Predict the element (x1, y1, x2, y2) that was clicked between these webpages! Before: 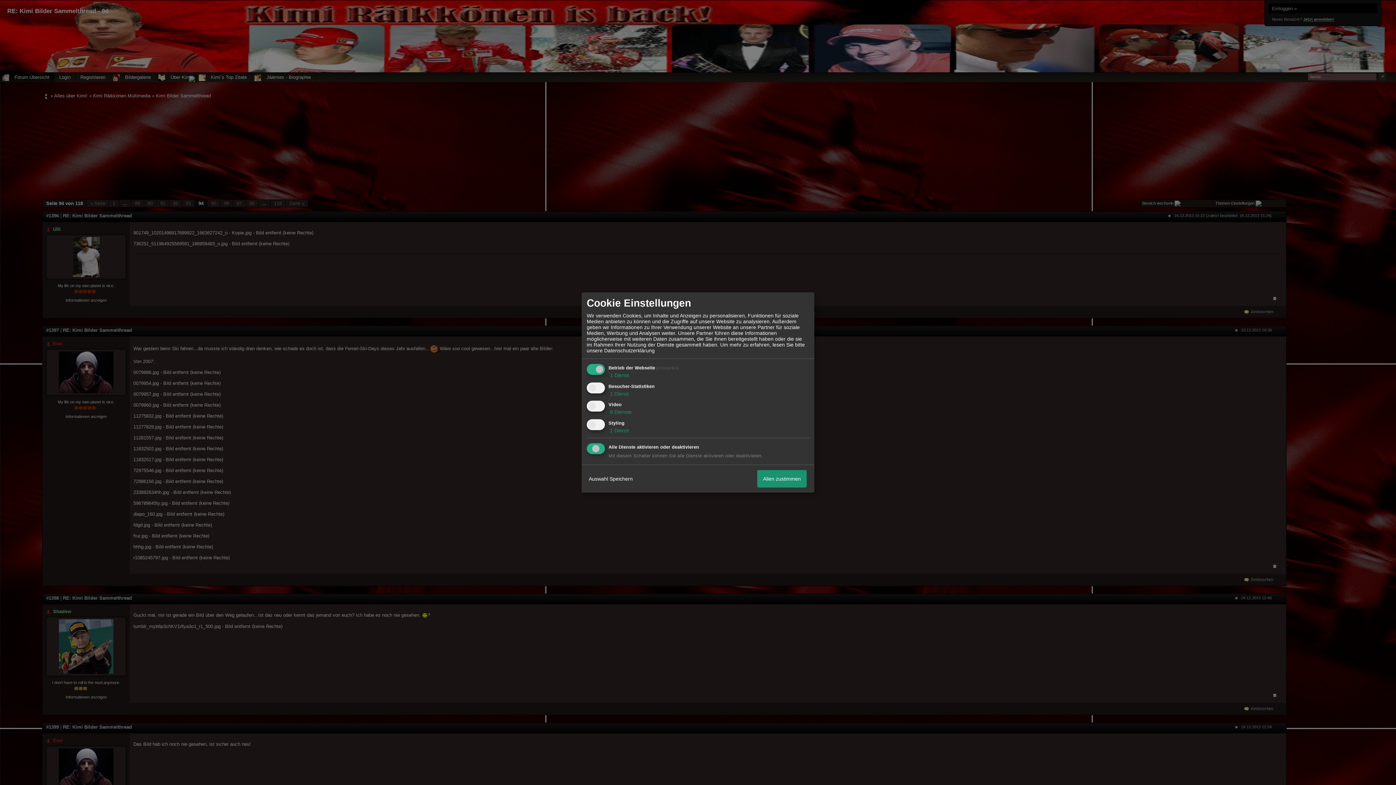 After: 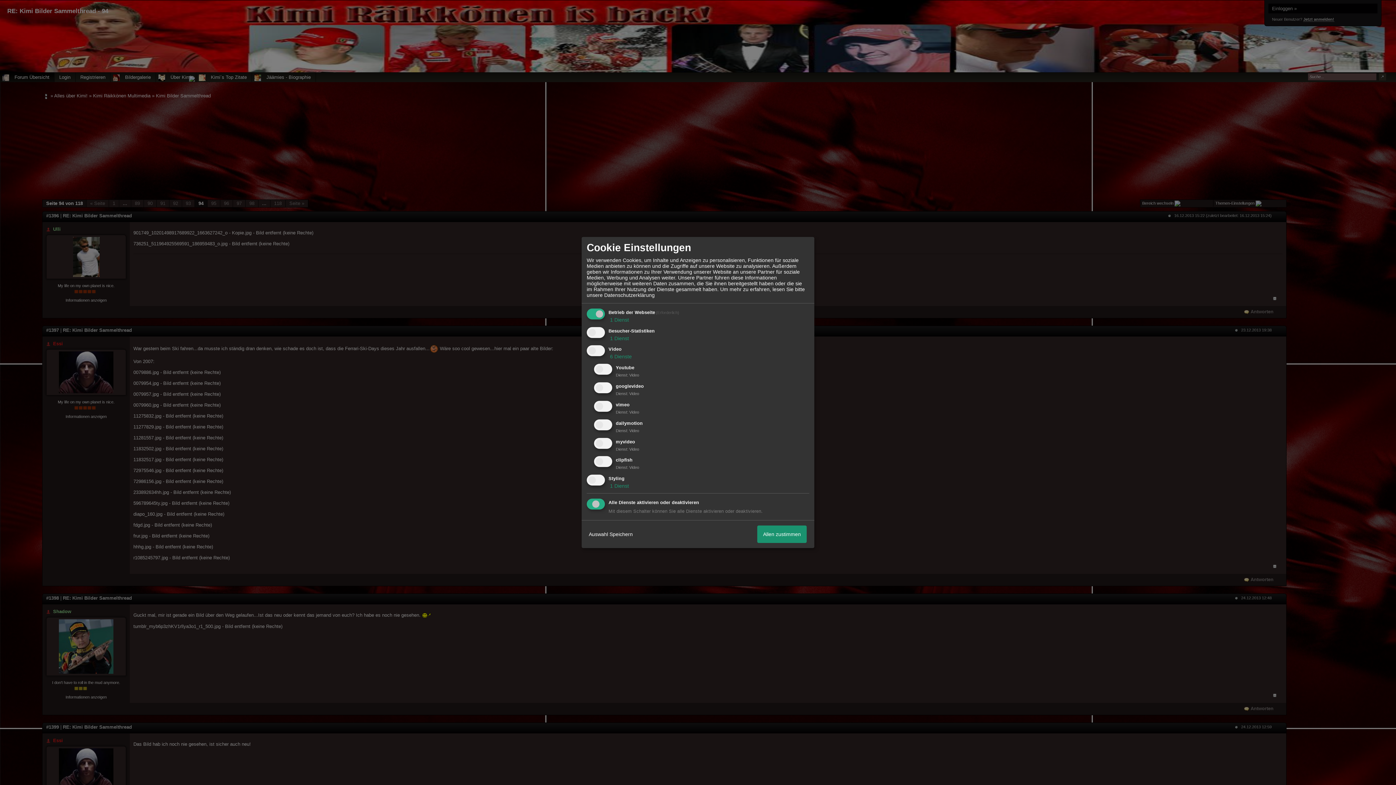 Action: bbox: (608, 409, 632, 415) label:  6 Dienste